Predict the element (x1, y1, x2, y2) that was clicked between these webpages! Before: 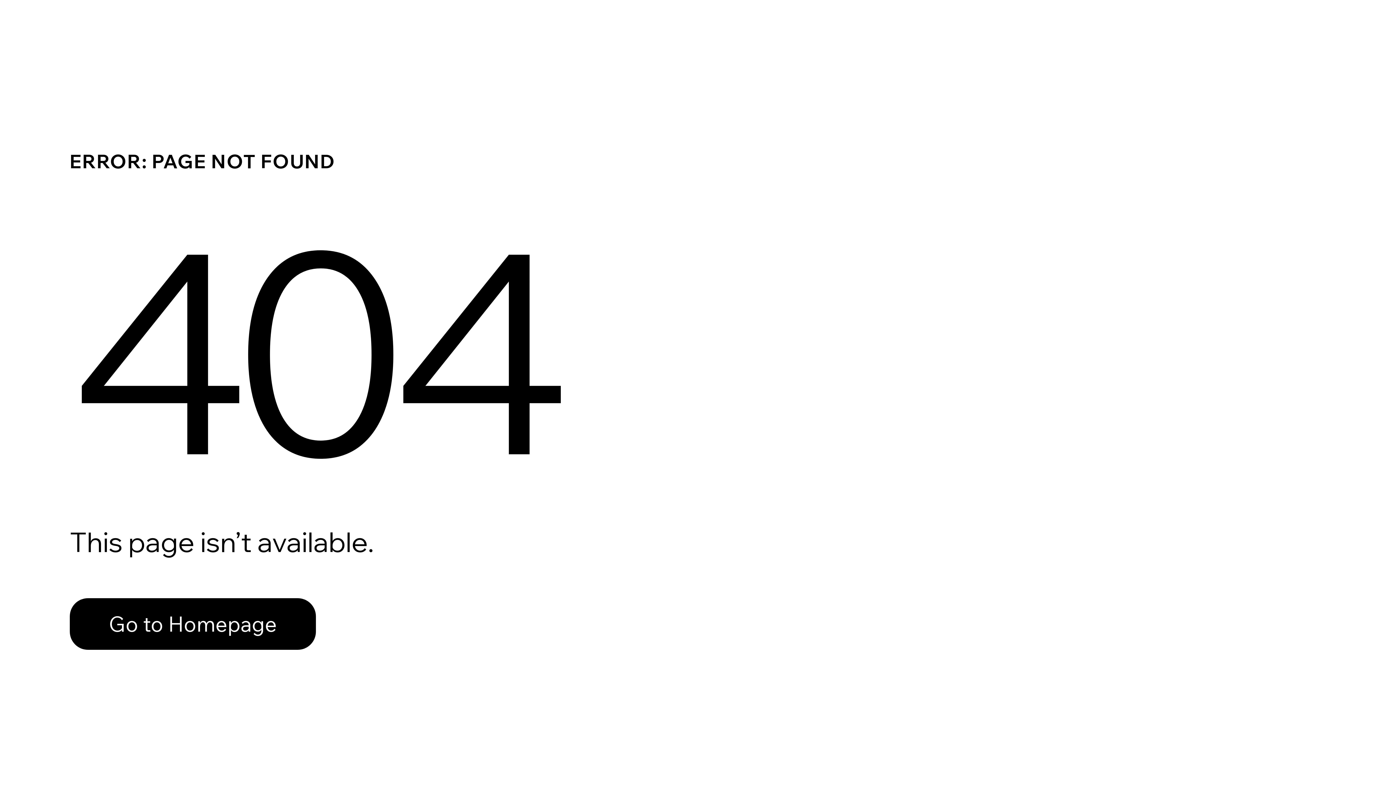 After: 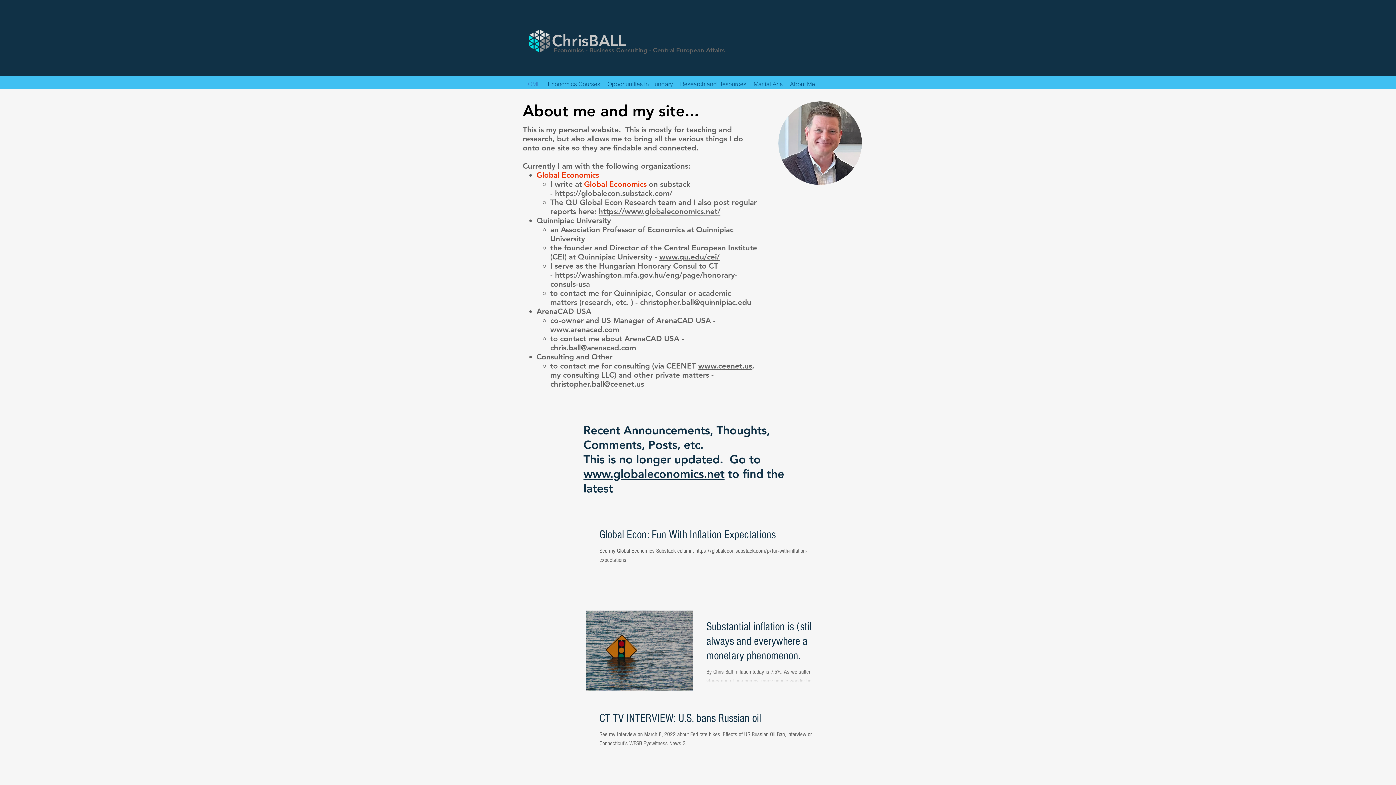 Action: bbox: (69, 582, 768, 659) label: Go to Homepage